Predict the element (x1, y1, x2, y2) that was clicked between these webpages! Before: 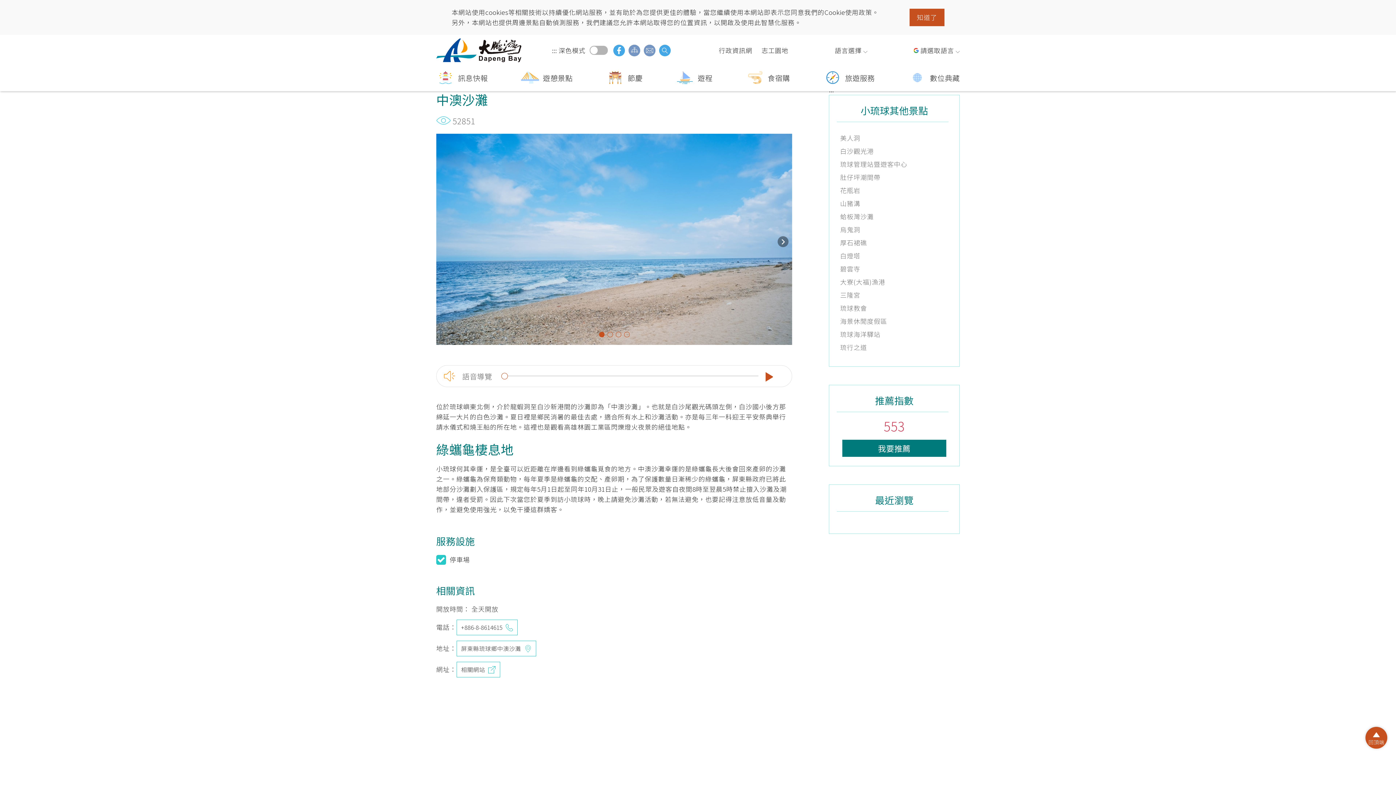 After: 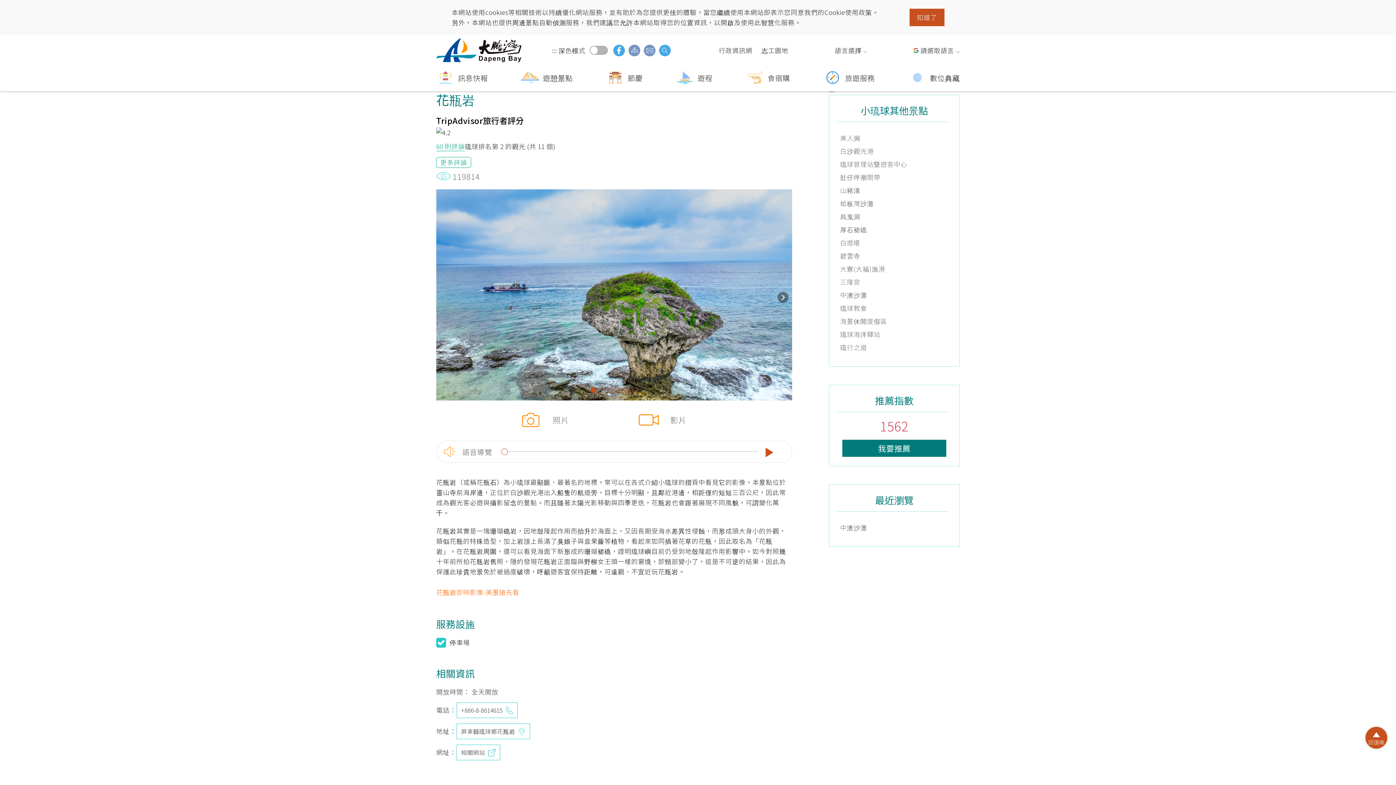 Action: bbox: (840, 185, 948, 195) label: 花瓶岩